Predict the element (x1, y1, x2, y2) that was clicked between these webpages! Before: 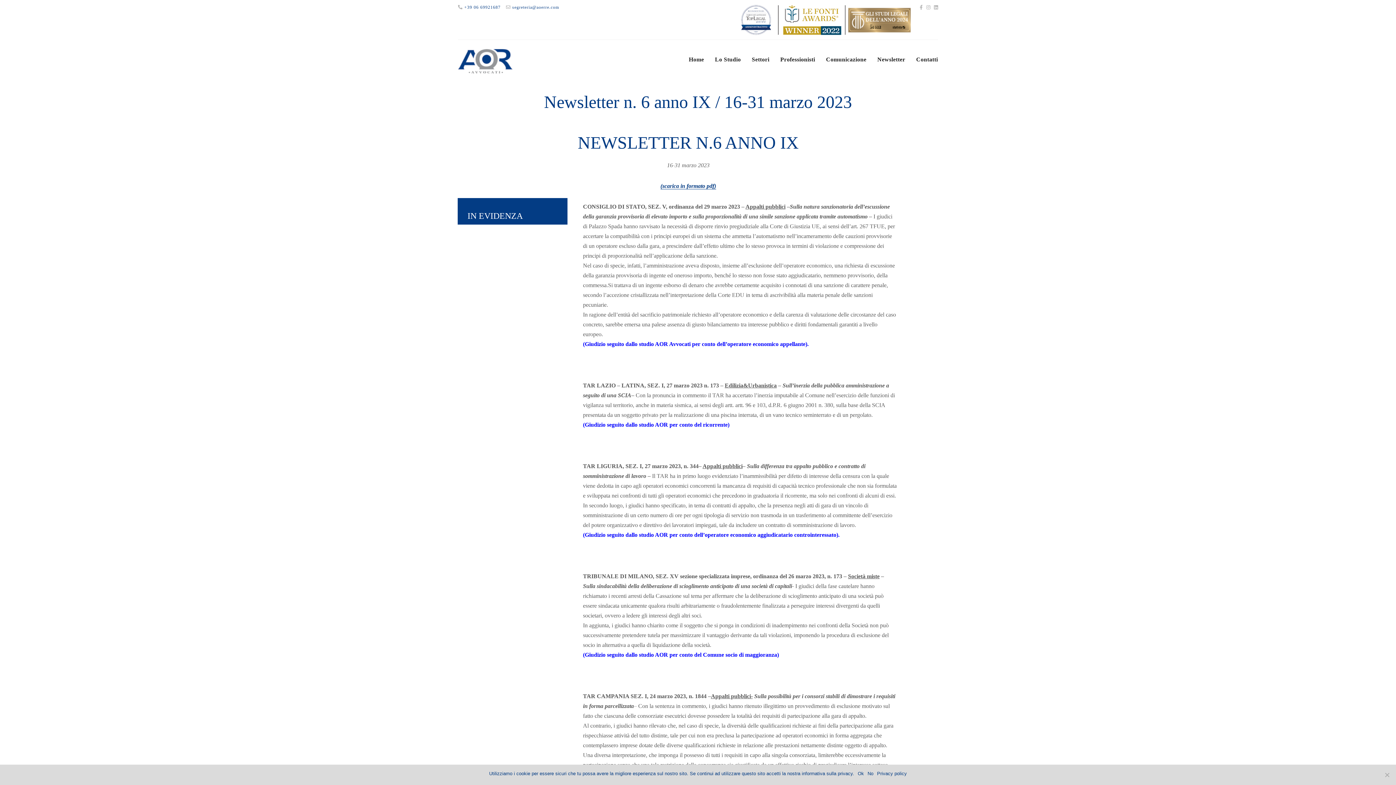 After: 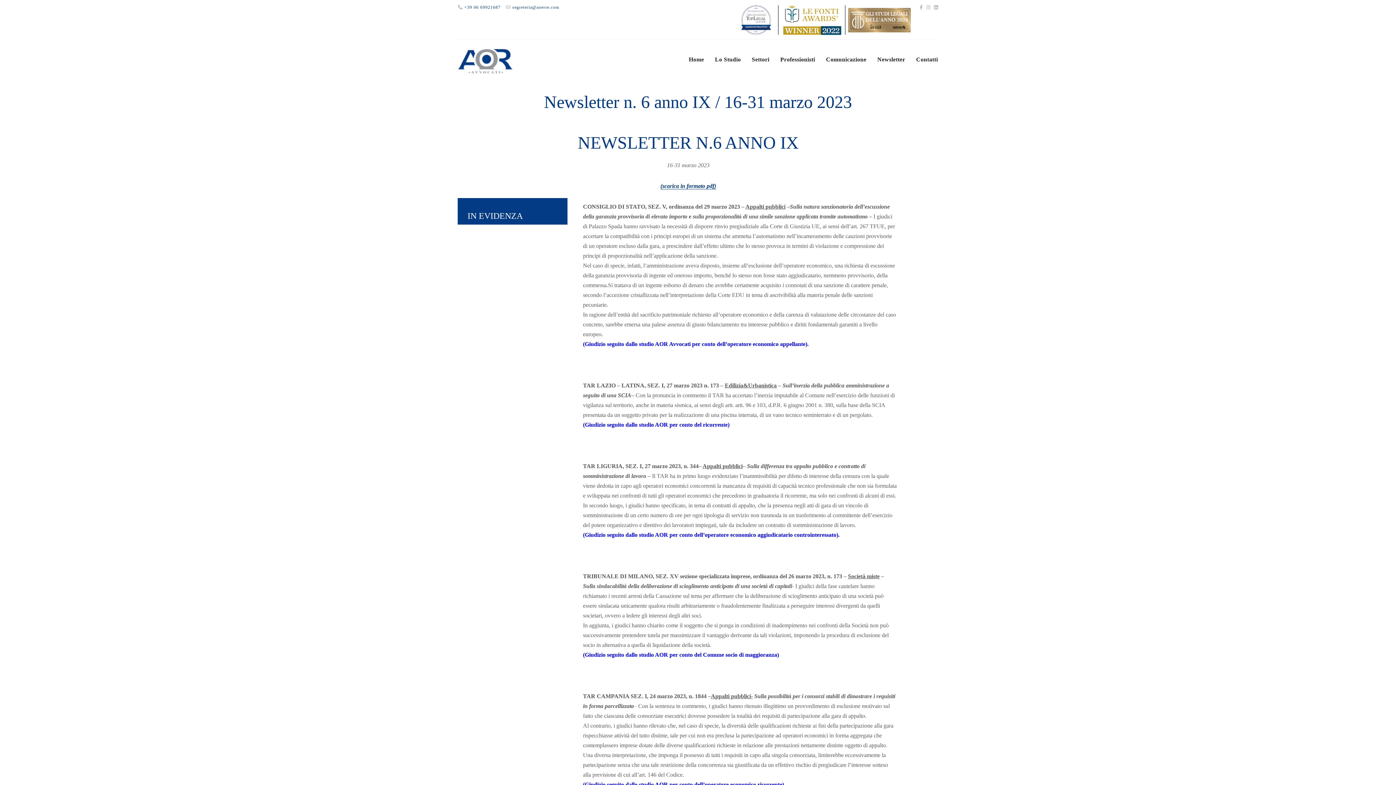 Action: label: Ok bbox: (858, 770, 864, 777)